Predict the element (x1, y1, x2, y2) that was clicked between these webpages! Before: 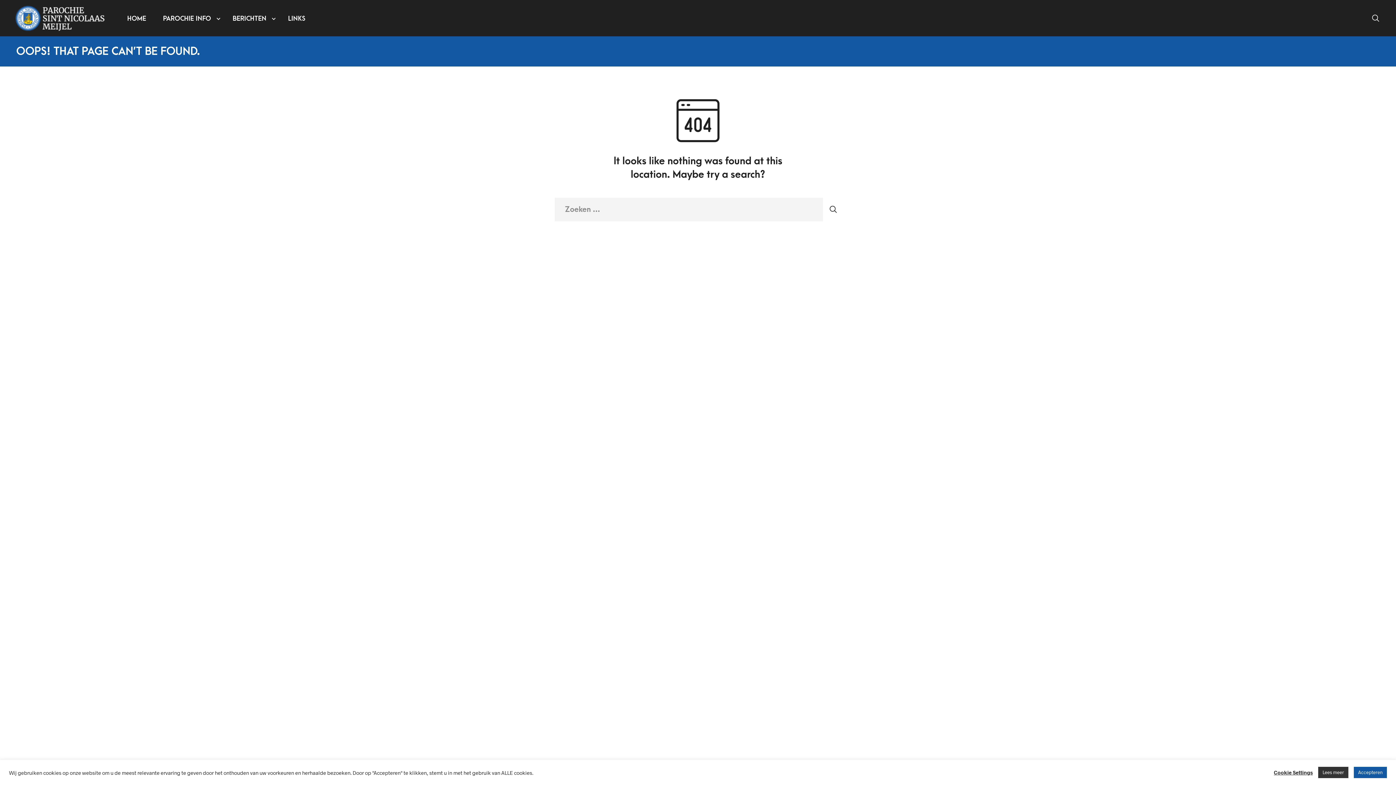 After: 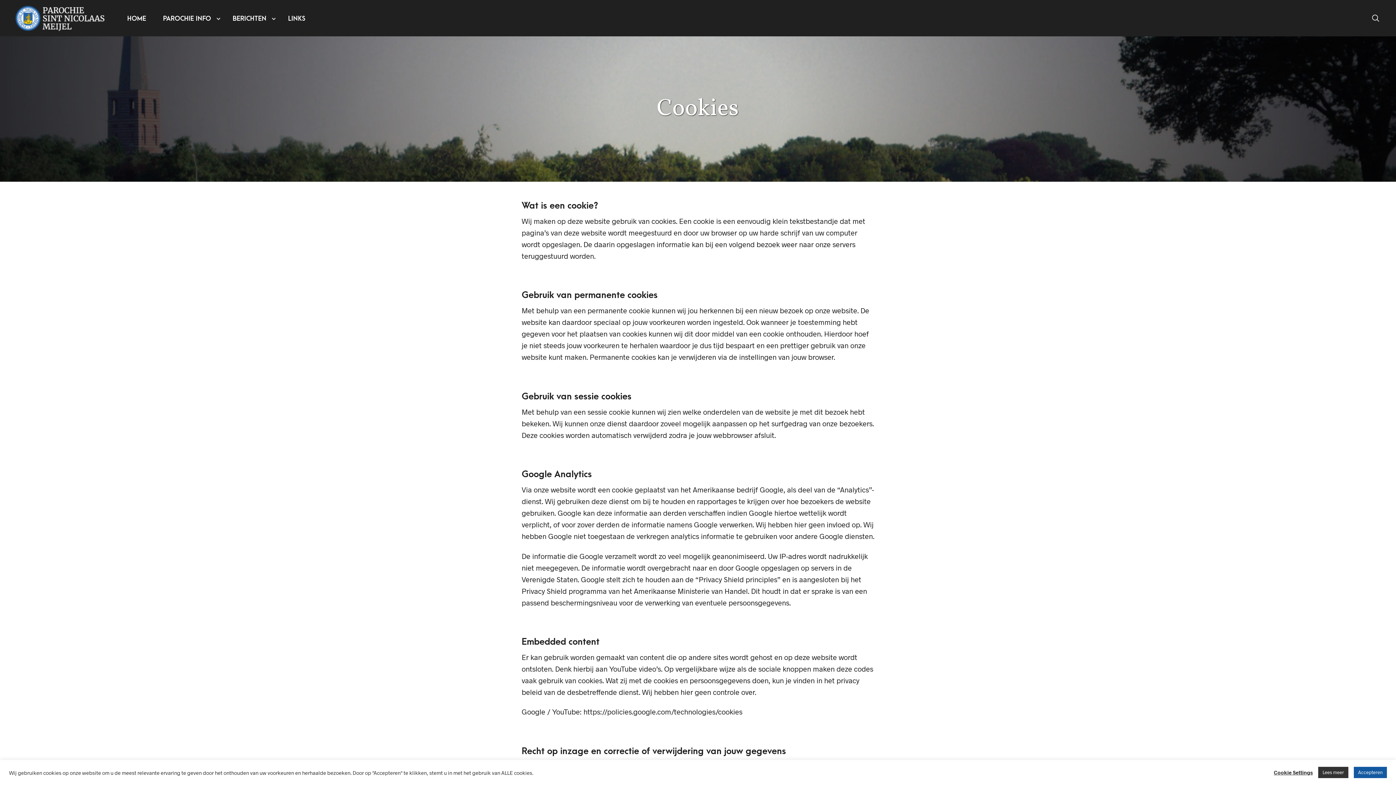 Action: bbox: (1318, 767, 1348, 778) label: Lees meer